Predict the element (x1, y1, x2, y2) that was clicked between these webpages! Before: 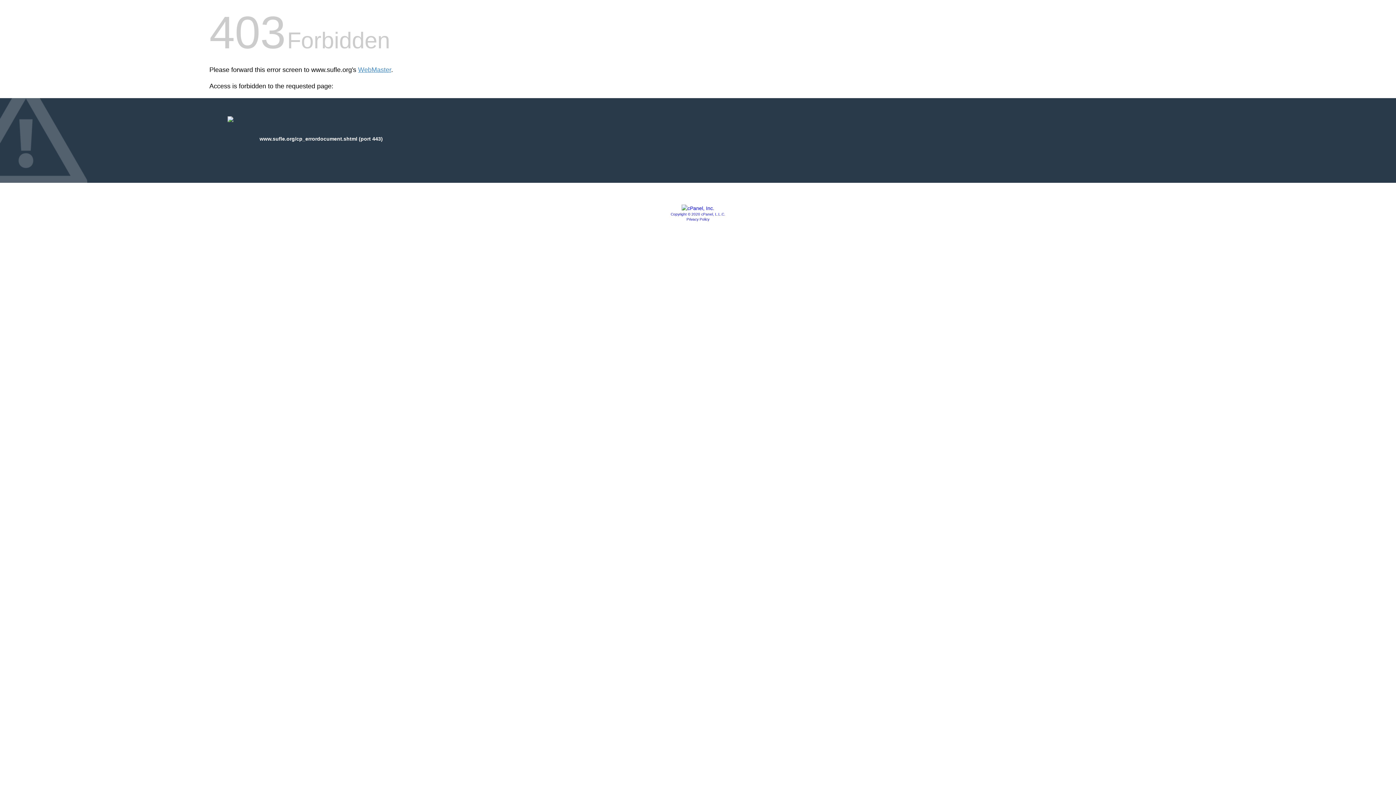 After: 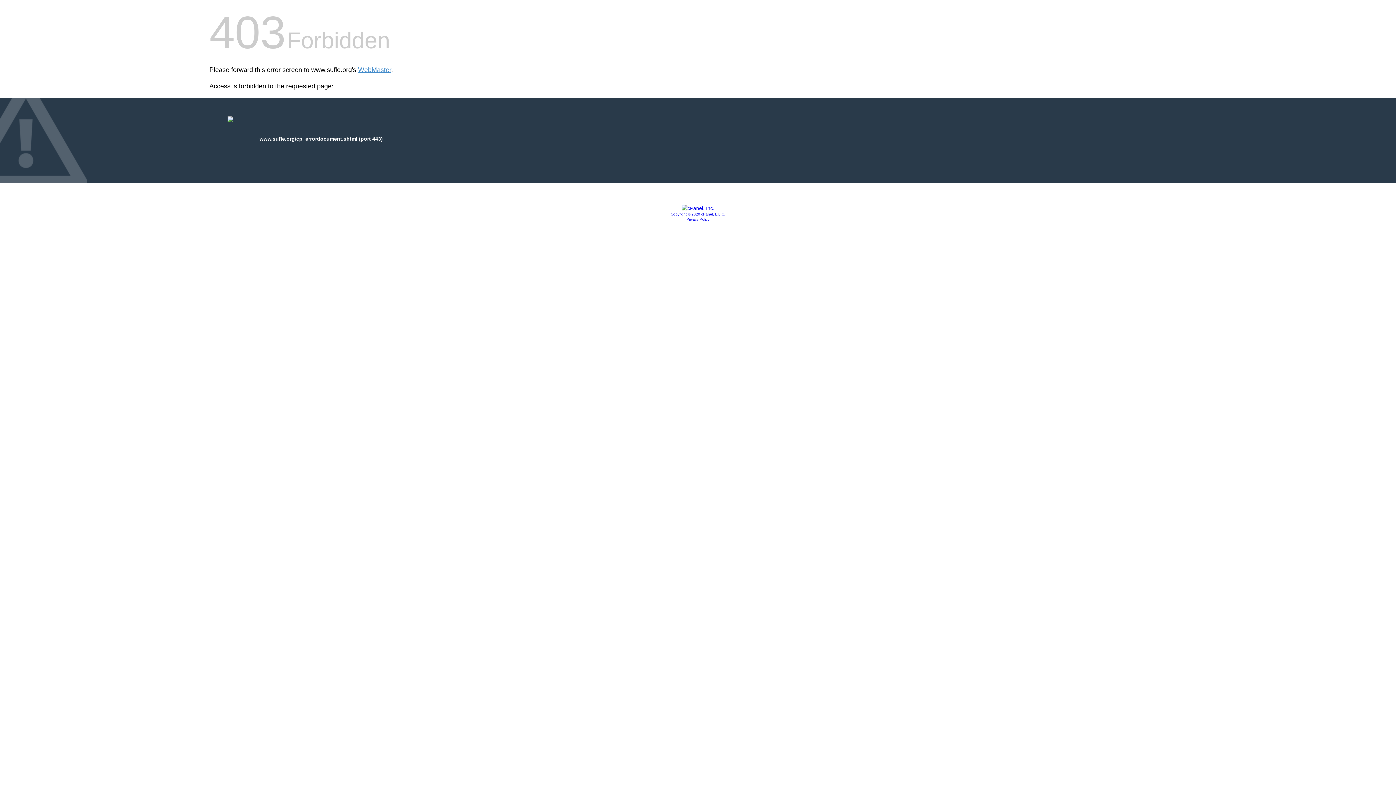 Action: label: Copyright © 2020 cPanel, L.L.C. bbox: (670, 212, 725, 216)